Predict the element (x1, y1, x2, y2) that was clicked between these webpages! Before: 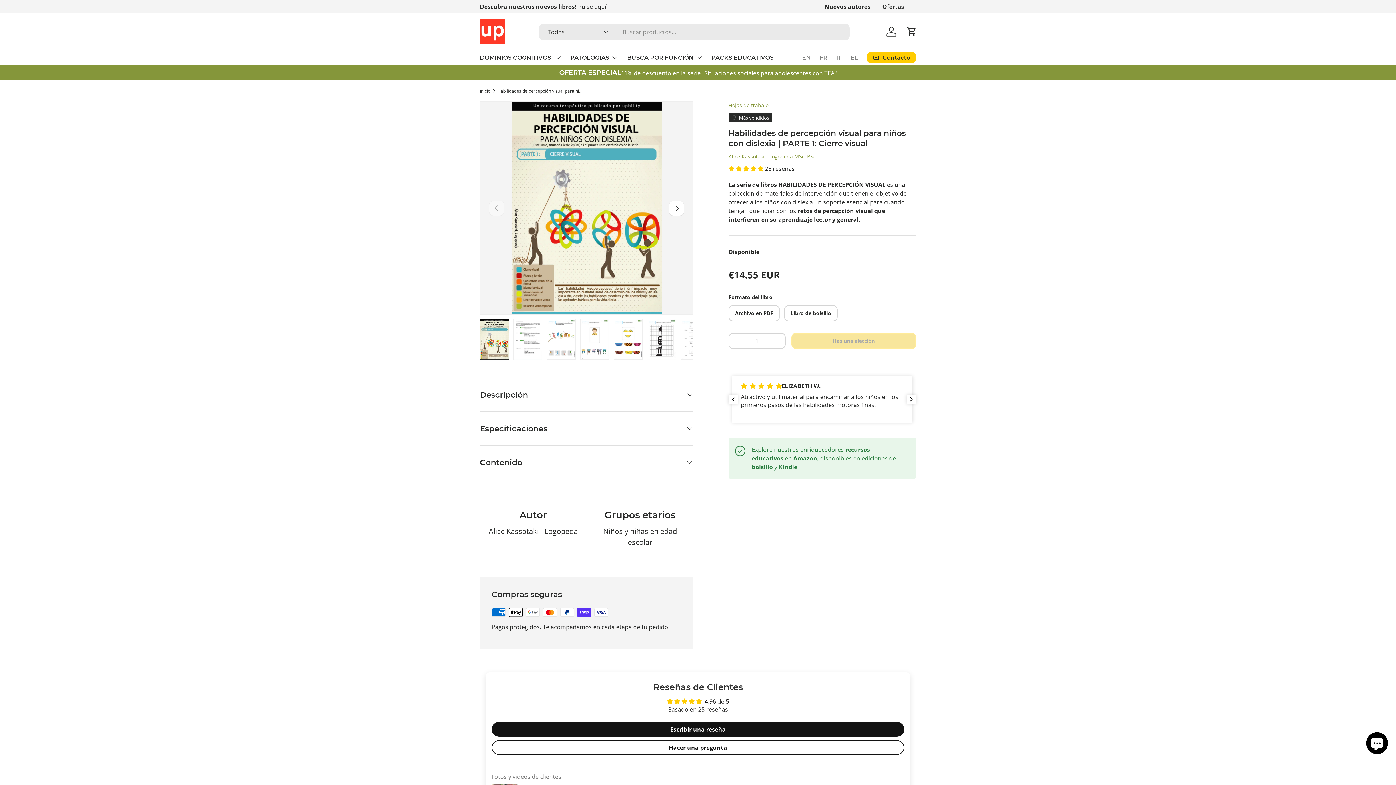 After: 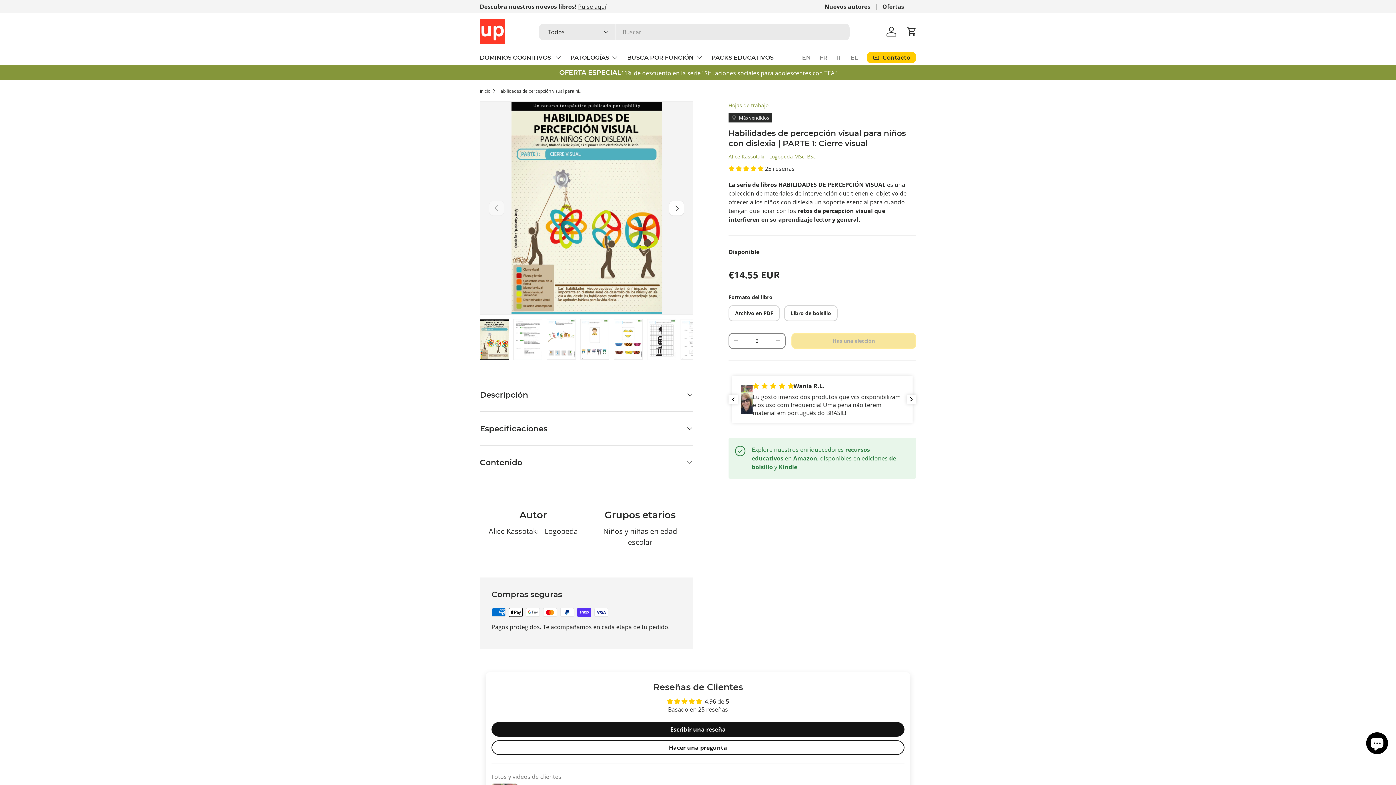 Action: bbox: (771, 335, 785, 346) label: Aumentar la cantidad